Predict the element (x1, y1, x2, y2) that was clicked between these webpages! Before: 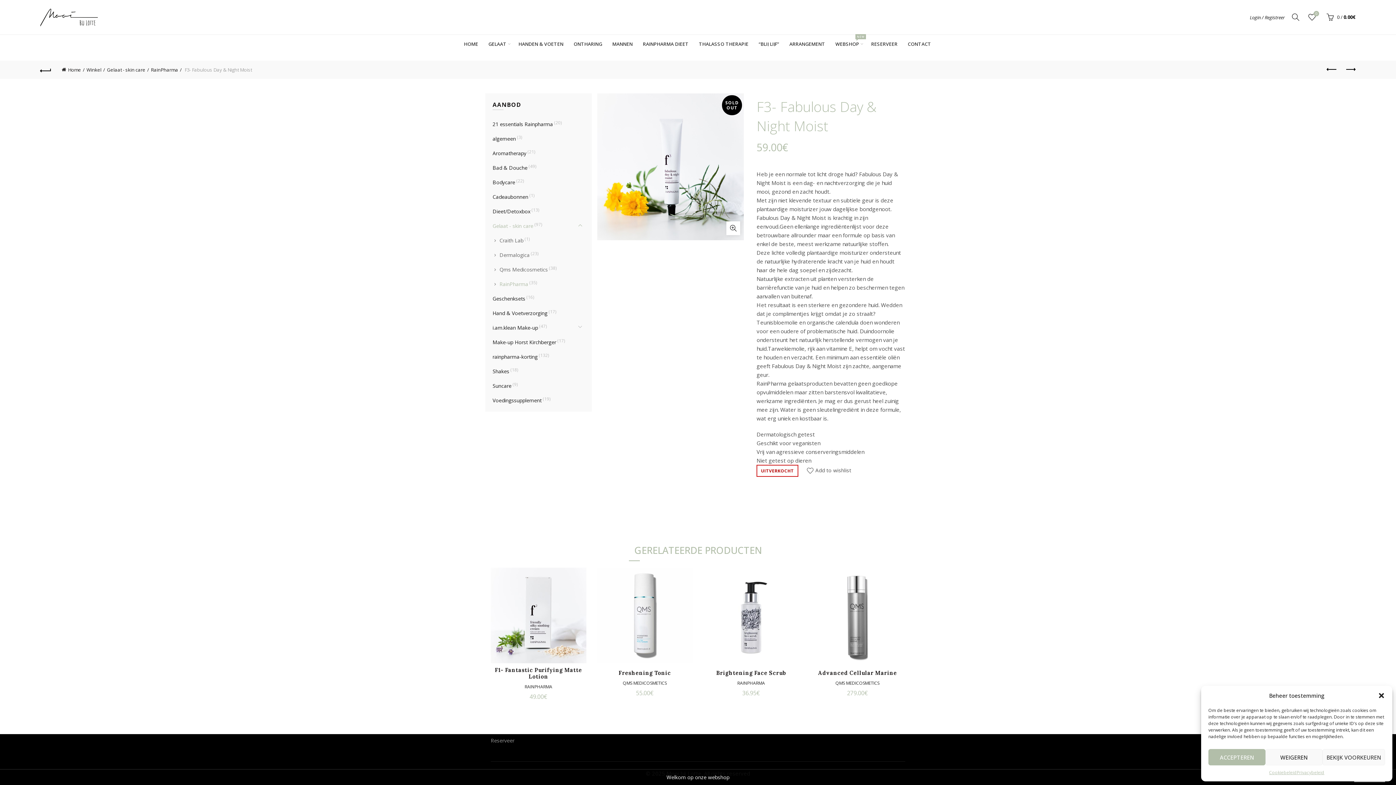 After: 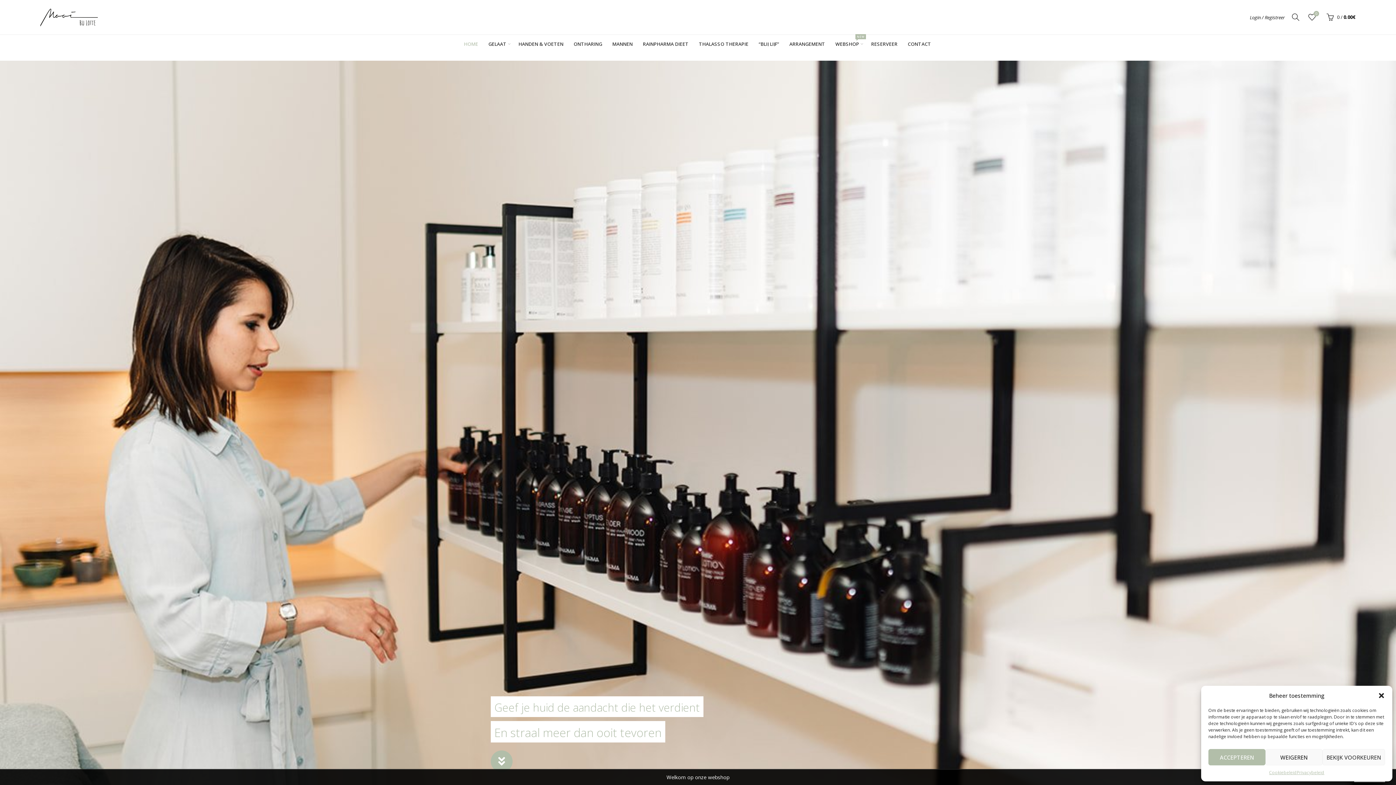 Action: bbox: (40, 12, 97, 20)